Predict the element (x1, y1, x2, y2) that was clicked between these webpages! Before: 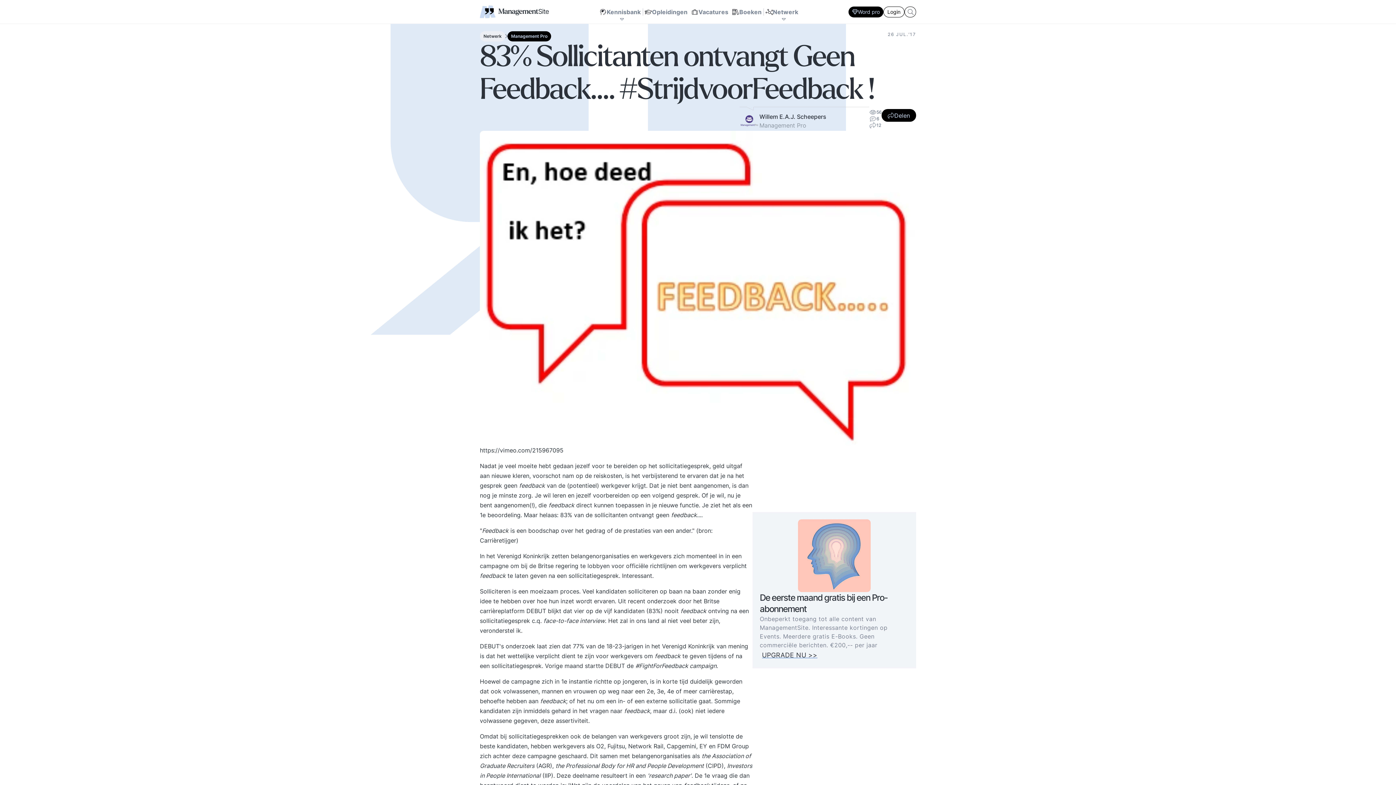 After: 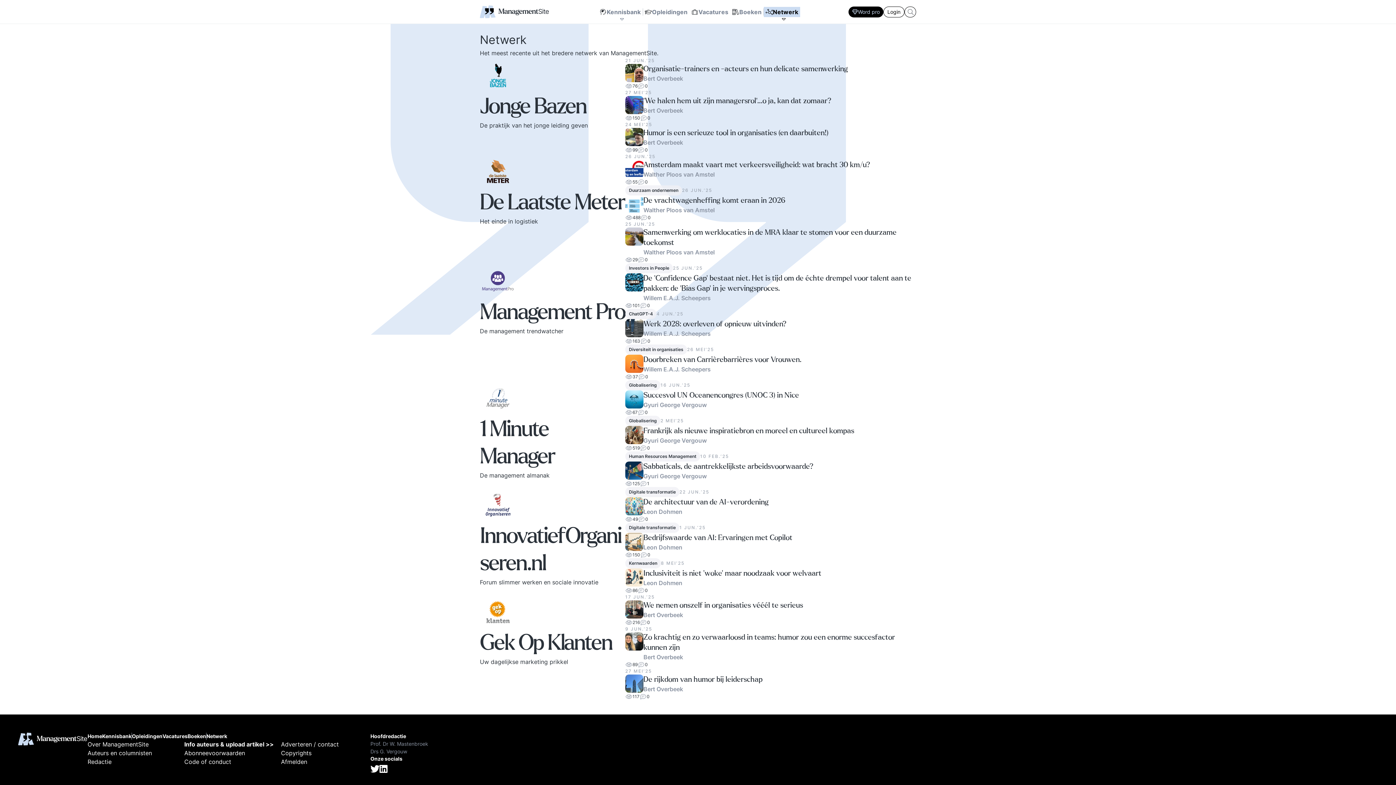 Action: bbox: (480, 31, 505, 41) label: Netwerk